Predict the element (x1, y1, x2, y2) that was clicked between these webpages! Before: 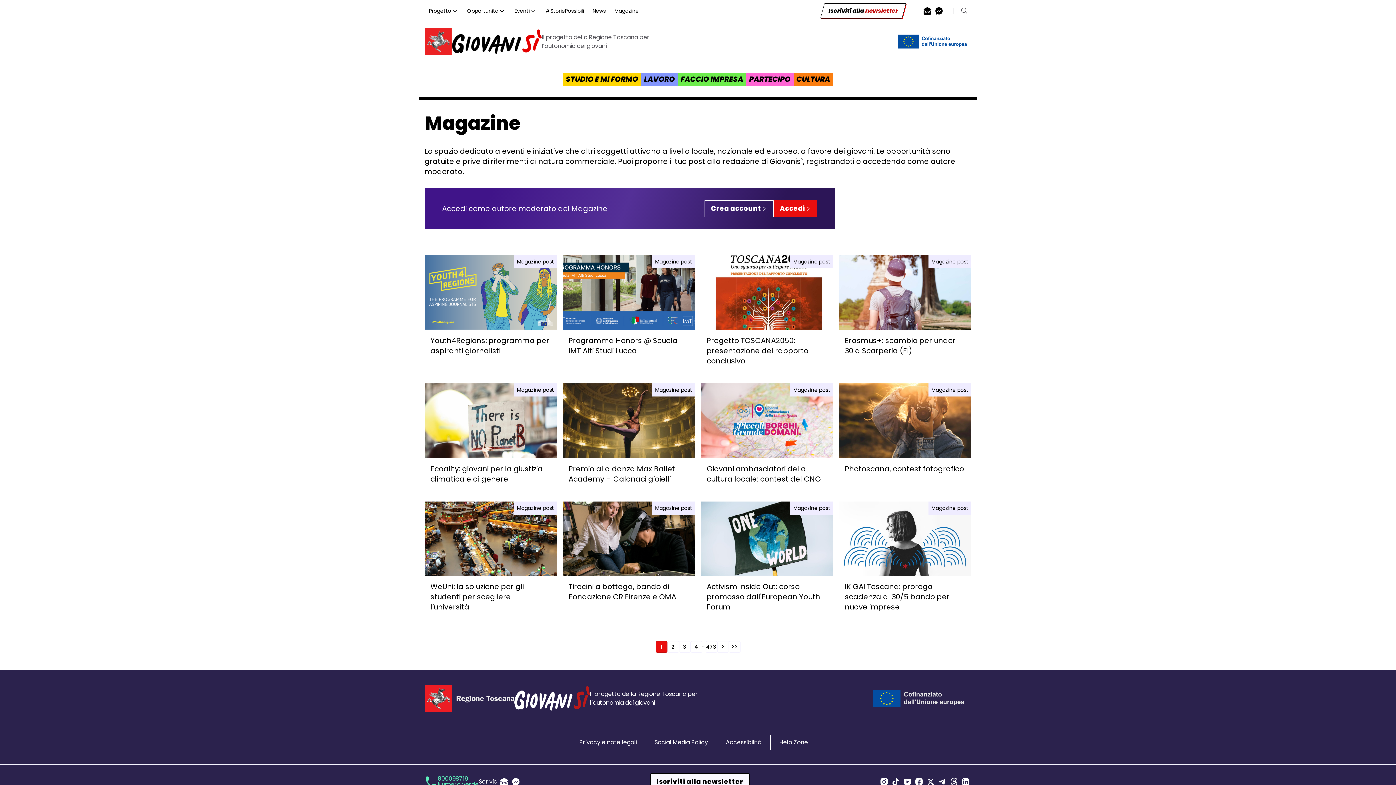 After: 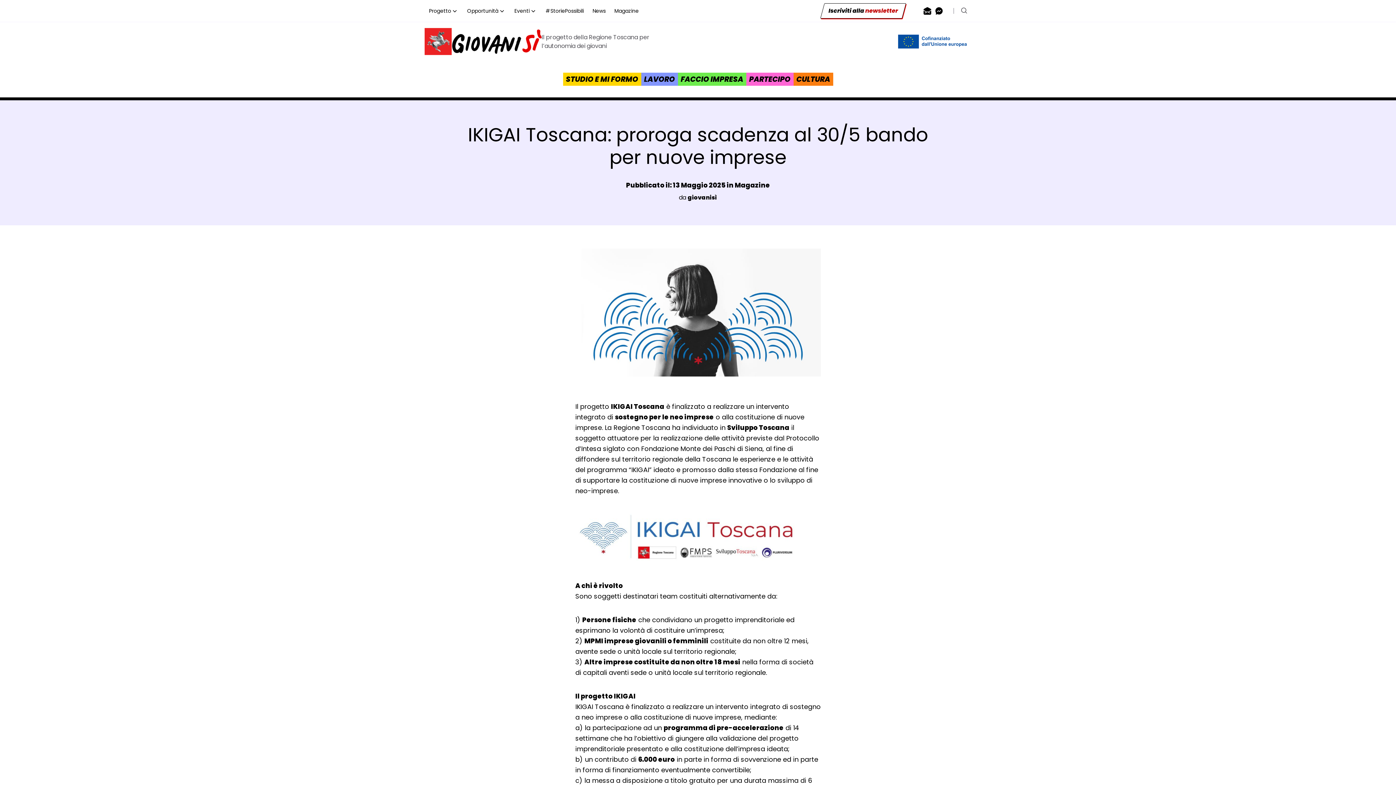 Action: bbox: (845, 581, 949, 612) label: IKIGAI Toscana: proroga scadenza al 30/5 bando per nuove imprese